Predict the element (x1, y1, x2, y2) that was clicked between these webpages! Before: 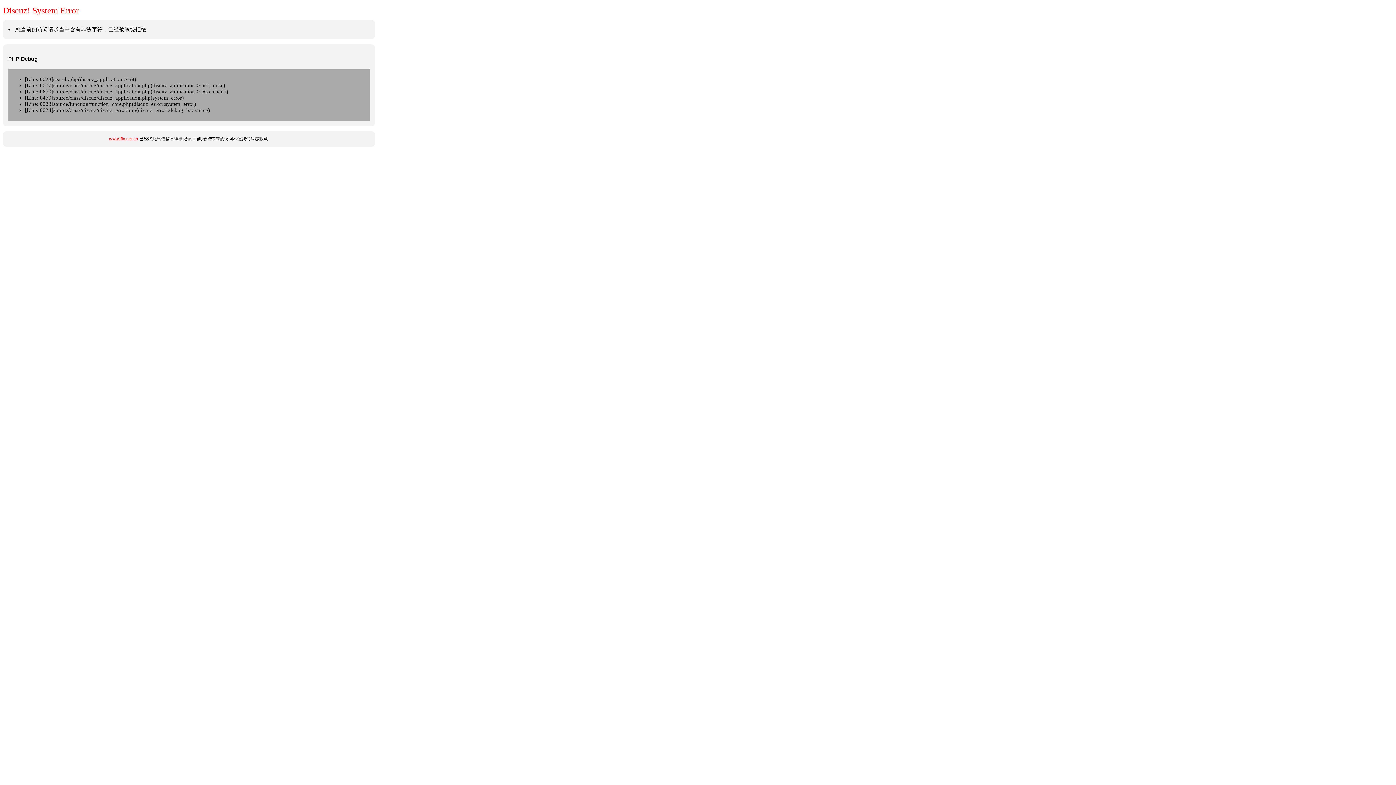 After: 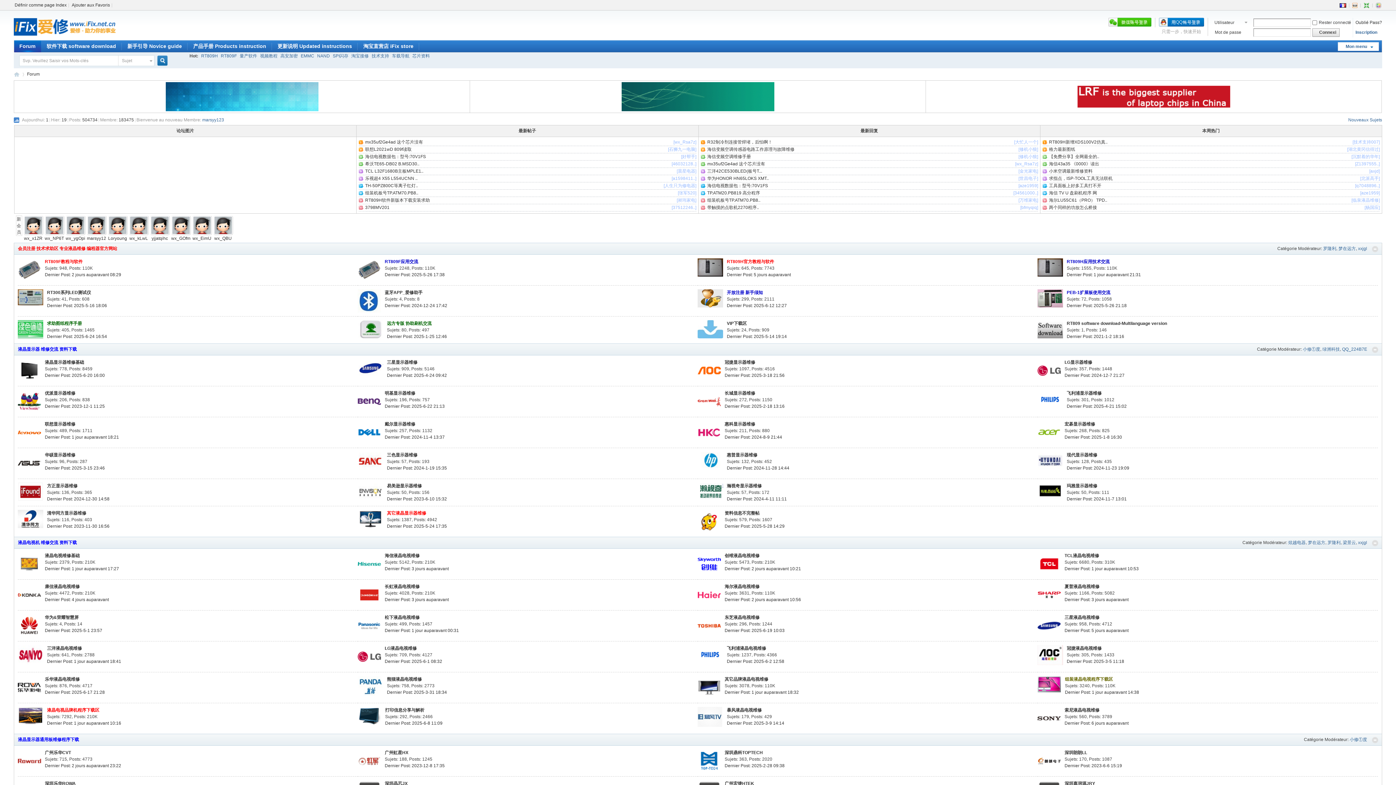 Action: label: www.ifix.net.cn bbox: (109, 136, 138, 141)